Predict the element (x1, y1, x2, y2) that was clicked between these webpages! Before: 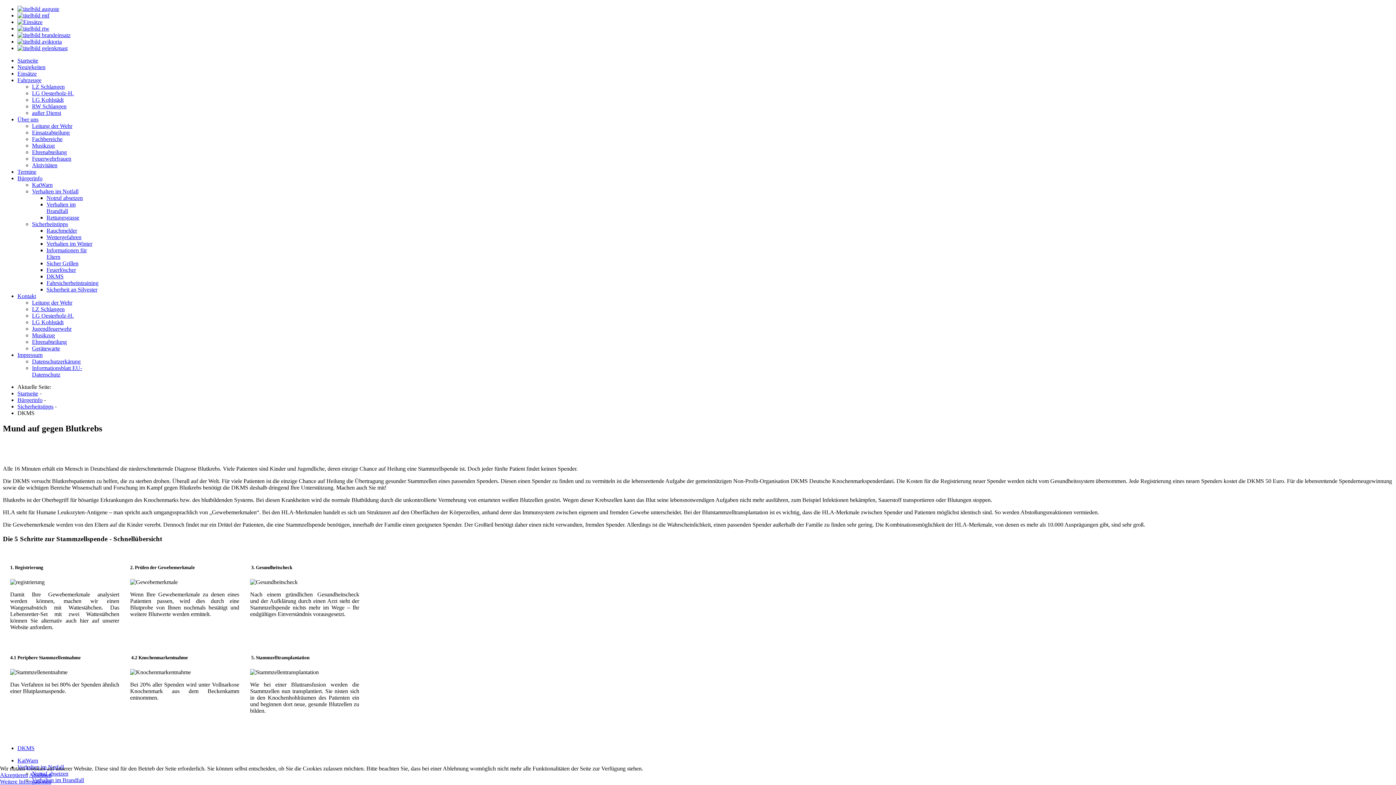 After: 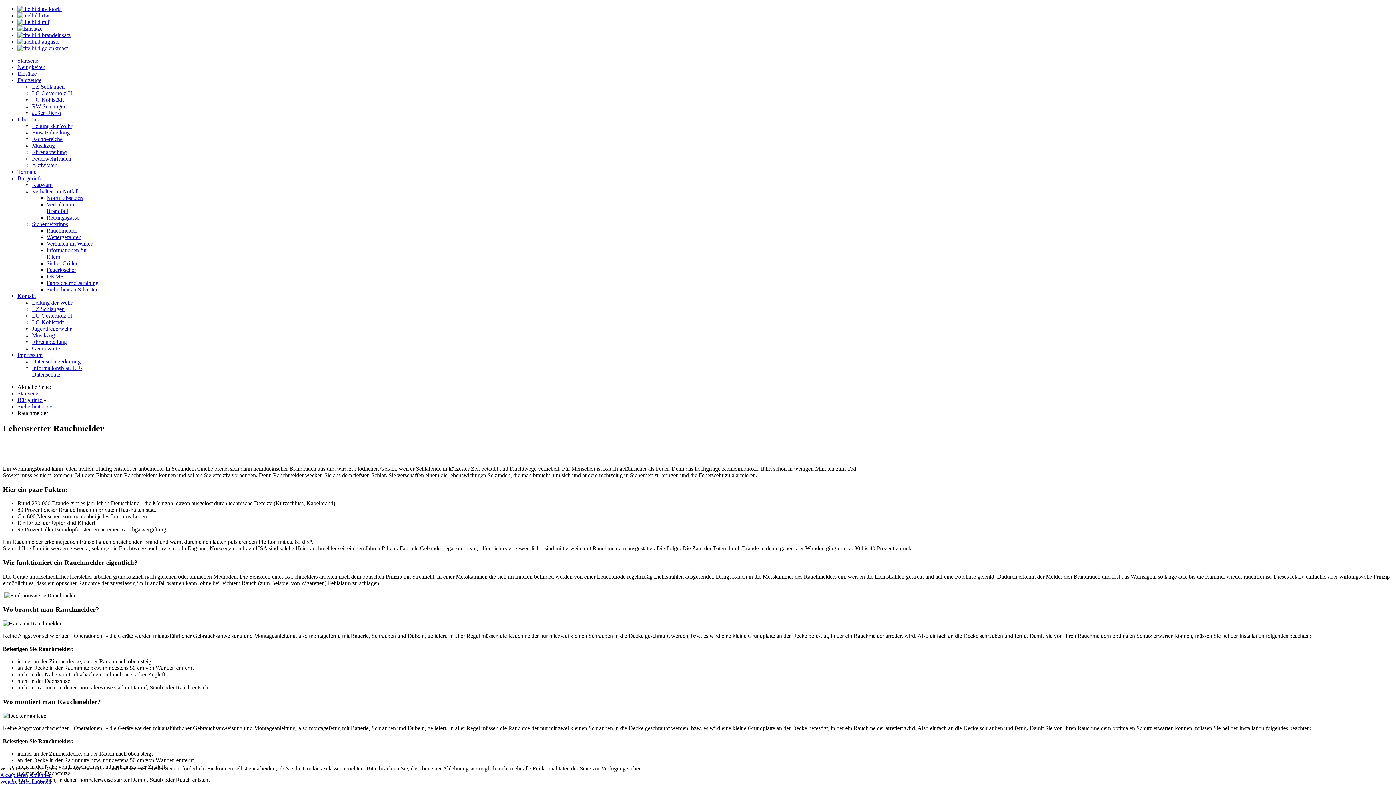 Action: bbox: (46, 227, 77, 233) label: Rauchmelder